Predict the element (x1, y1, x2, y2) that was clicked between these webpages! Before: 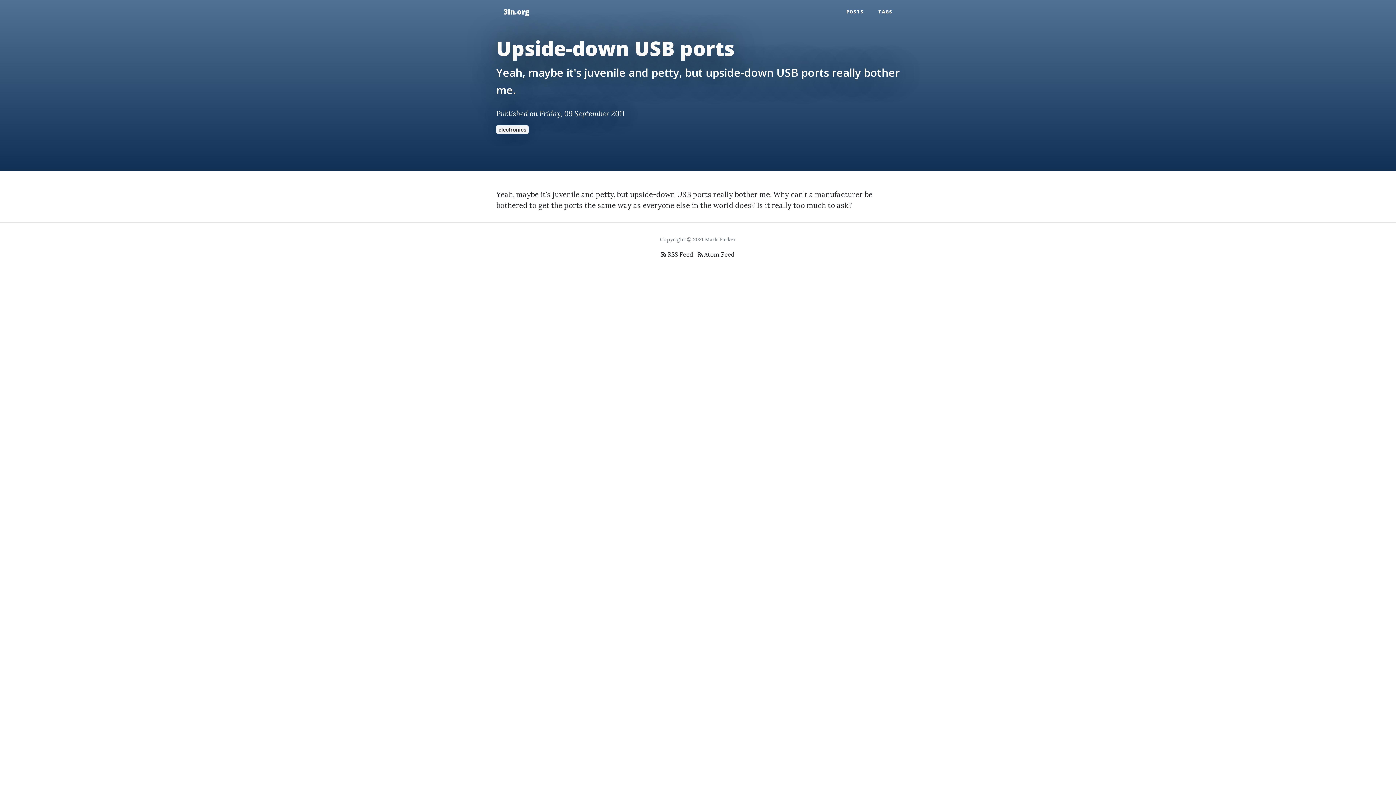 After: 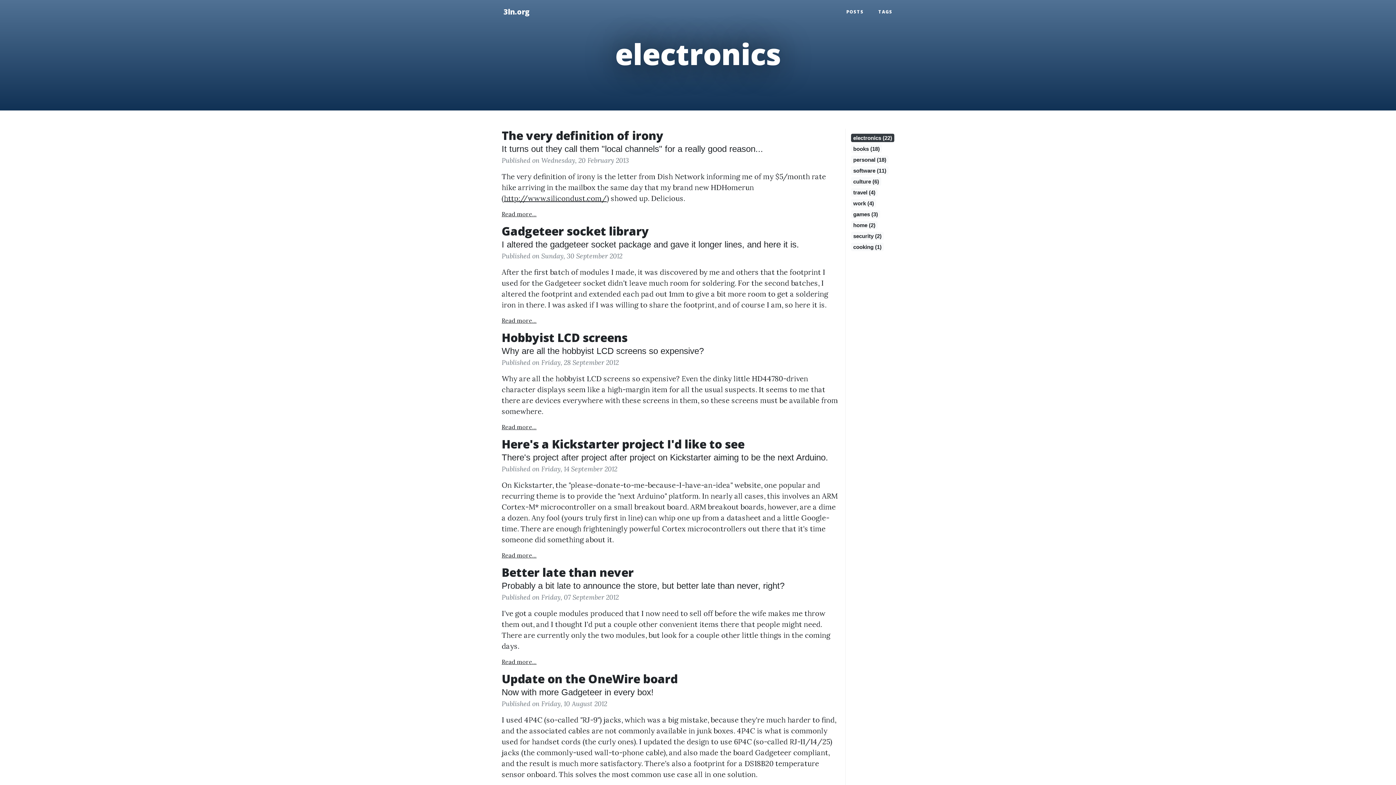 Action: bbox: (496, 125, 528, 133) label: electronics